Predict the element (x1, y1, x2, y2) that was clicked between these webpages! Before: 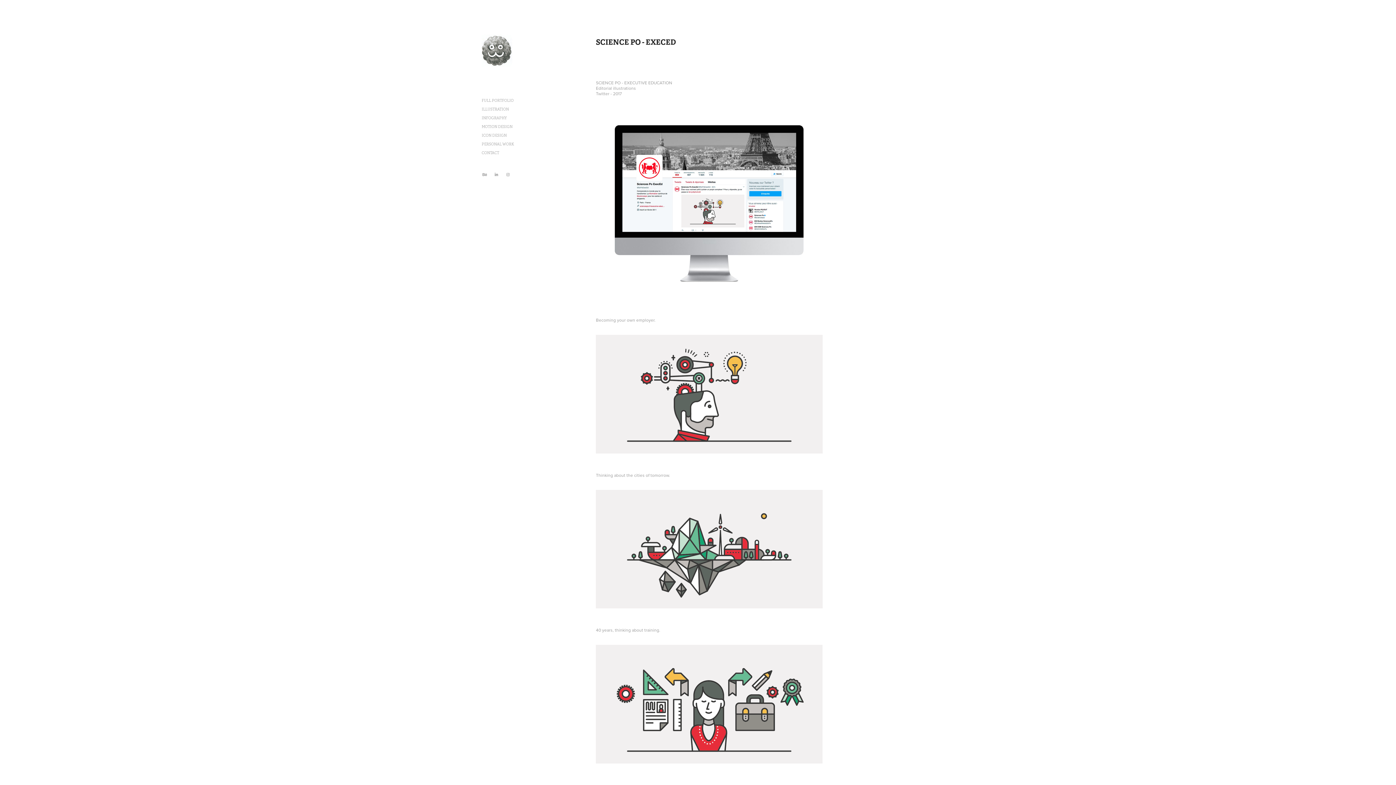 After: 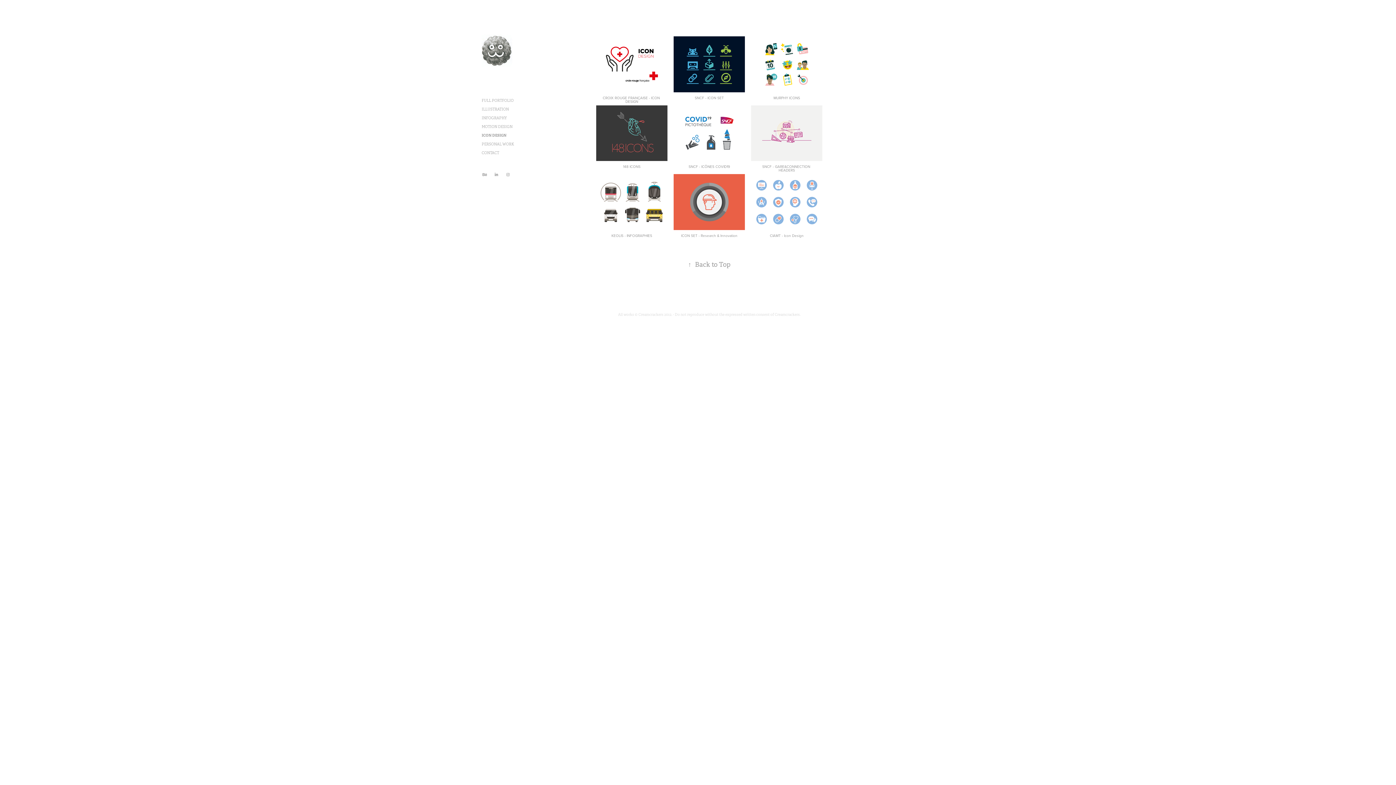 Action: bbox: (481, 133, 506, 137) label: ICON DESIGN